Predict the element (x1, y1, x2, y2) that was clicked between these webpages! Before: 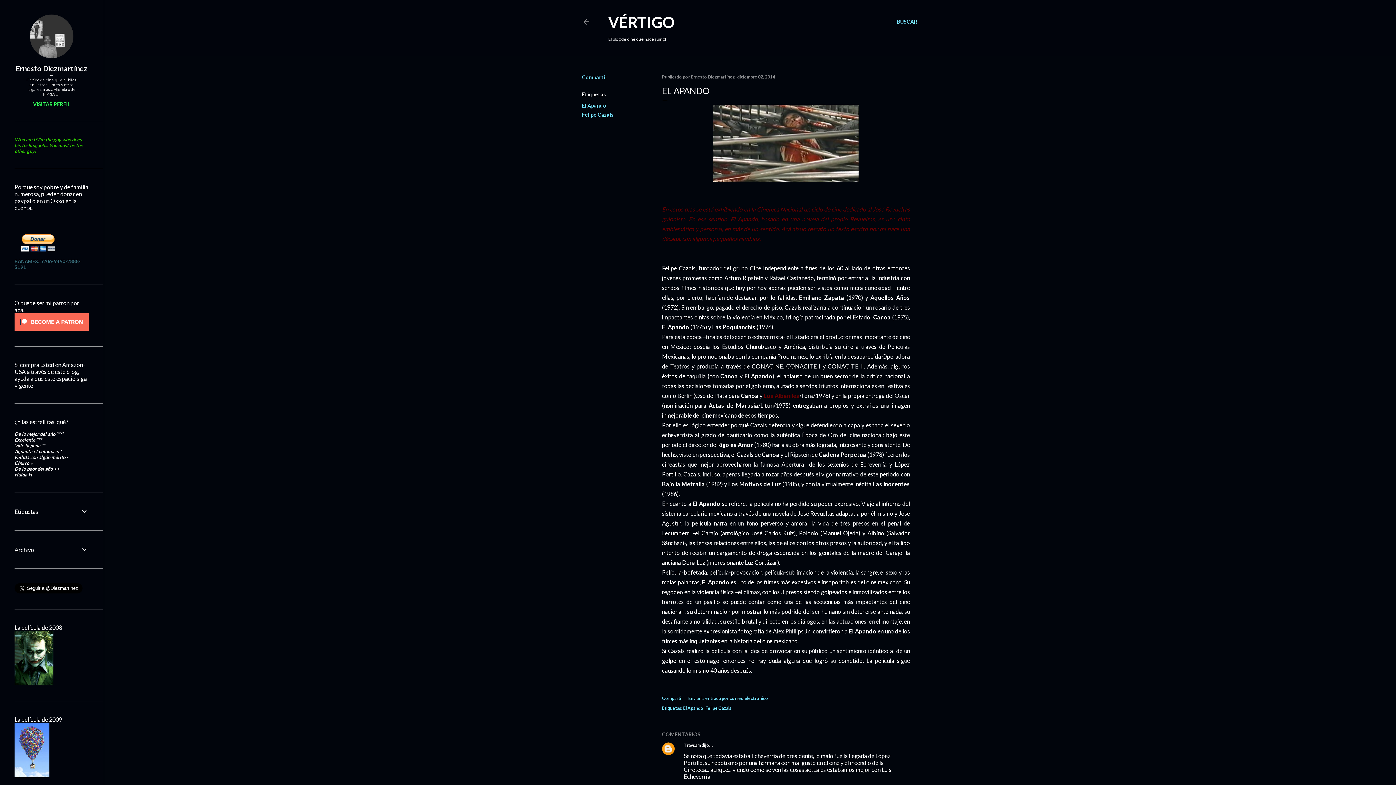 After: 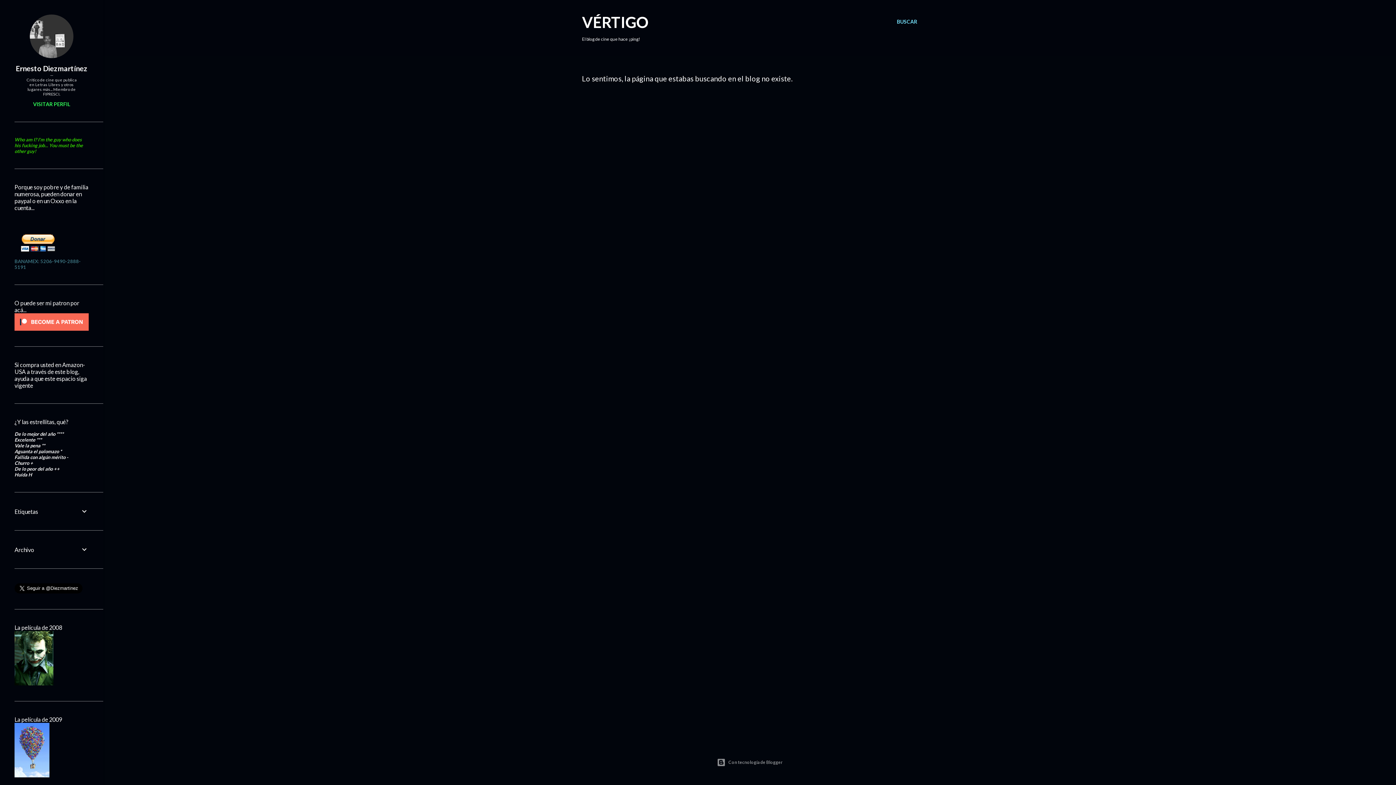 Action: bbox: (763, 392, 799, 399) label: Los Albañiles